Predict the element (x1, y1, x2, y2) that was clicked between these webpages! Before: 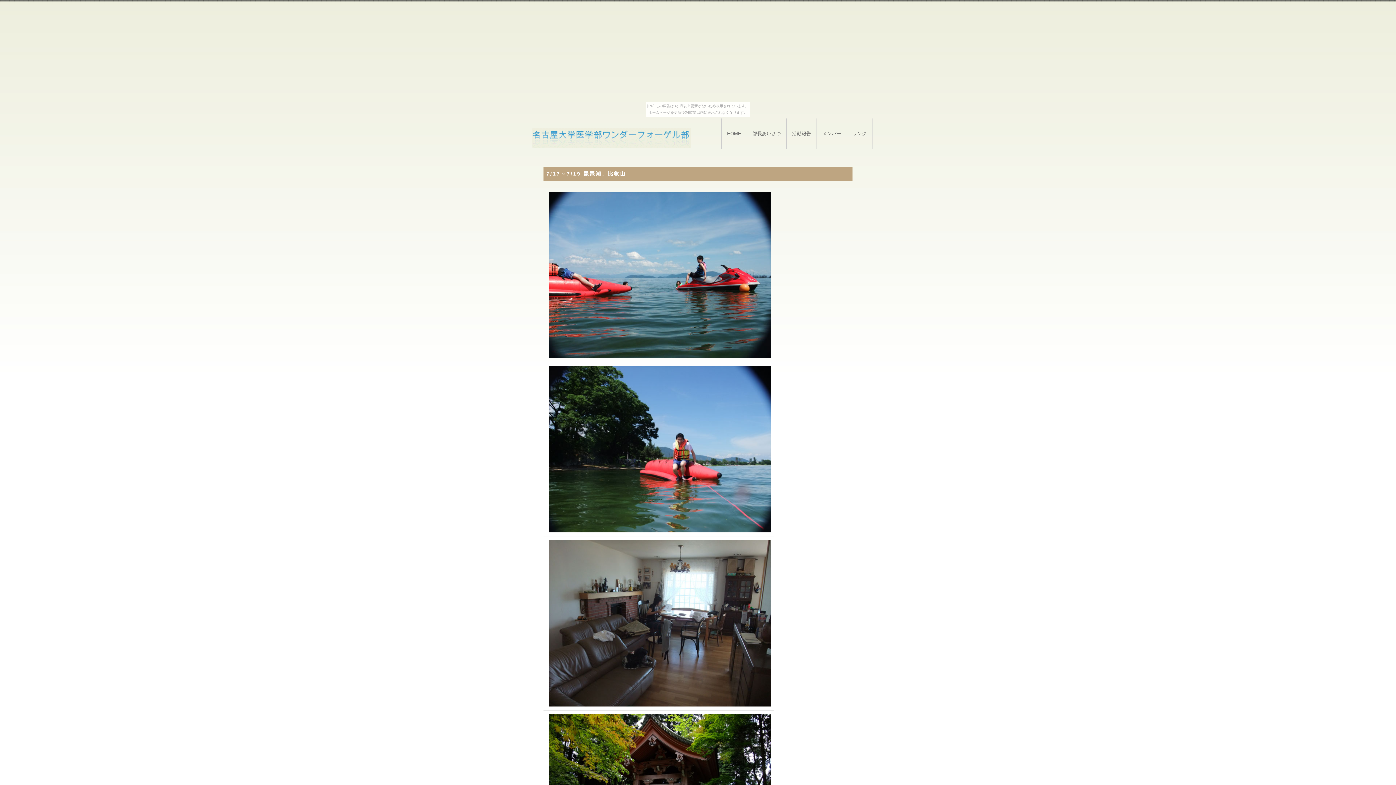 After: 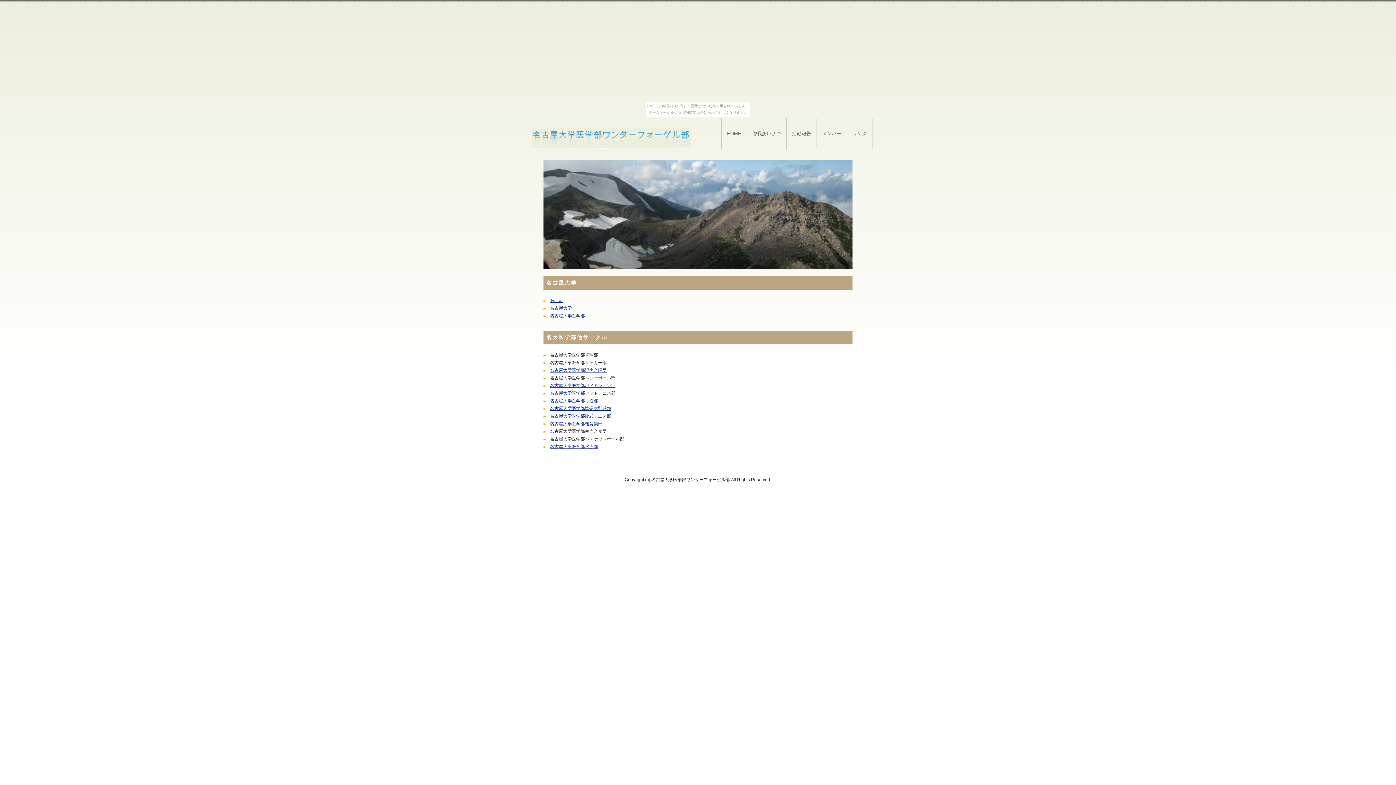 Action: bbox: (847, 118, 872, 148) label: リンク